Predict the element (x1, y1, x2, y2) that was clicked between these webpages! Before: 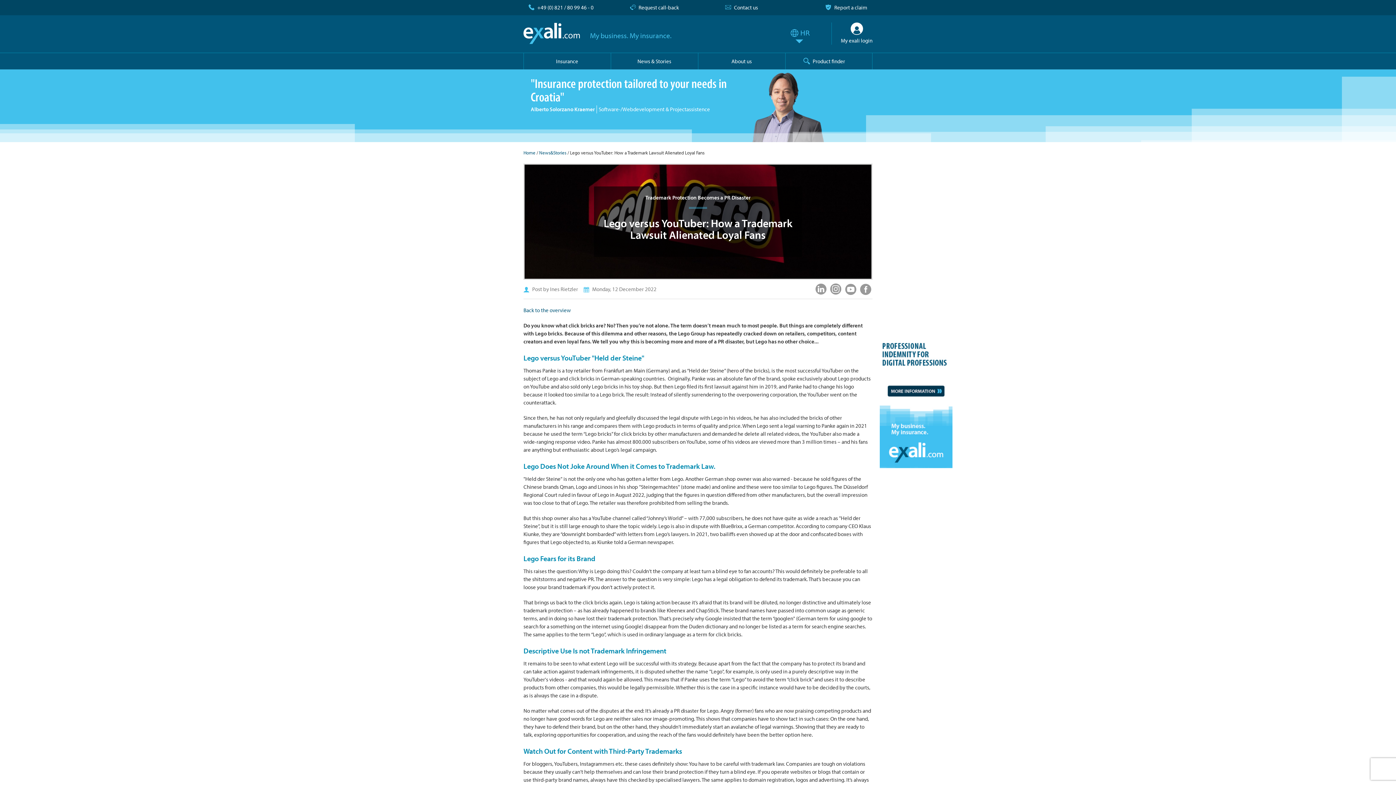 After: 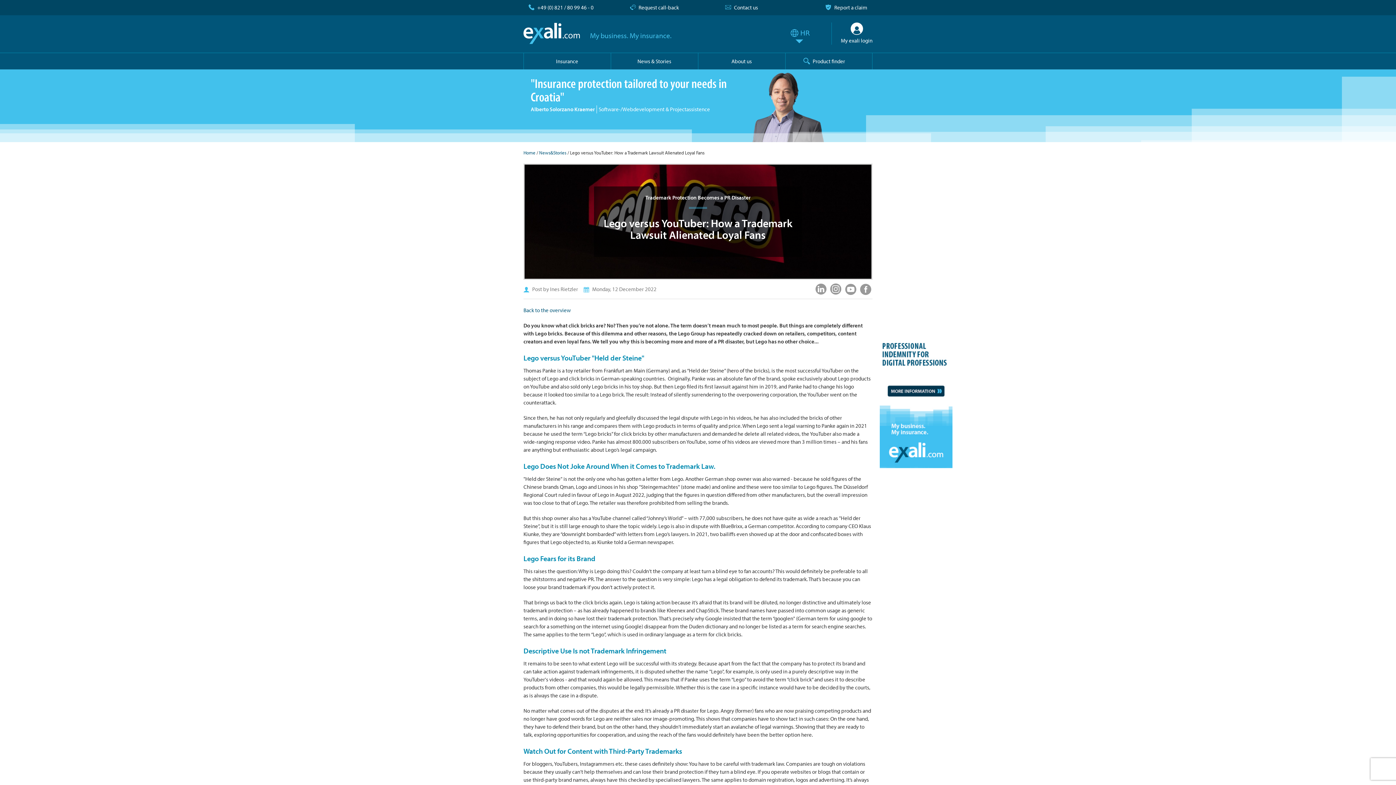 Action: bbox: (815, 283, 826, 295)